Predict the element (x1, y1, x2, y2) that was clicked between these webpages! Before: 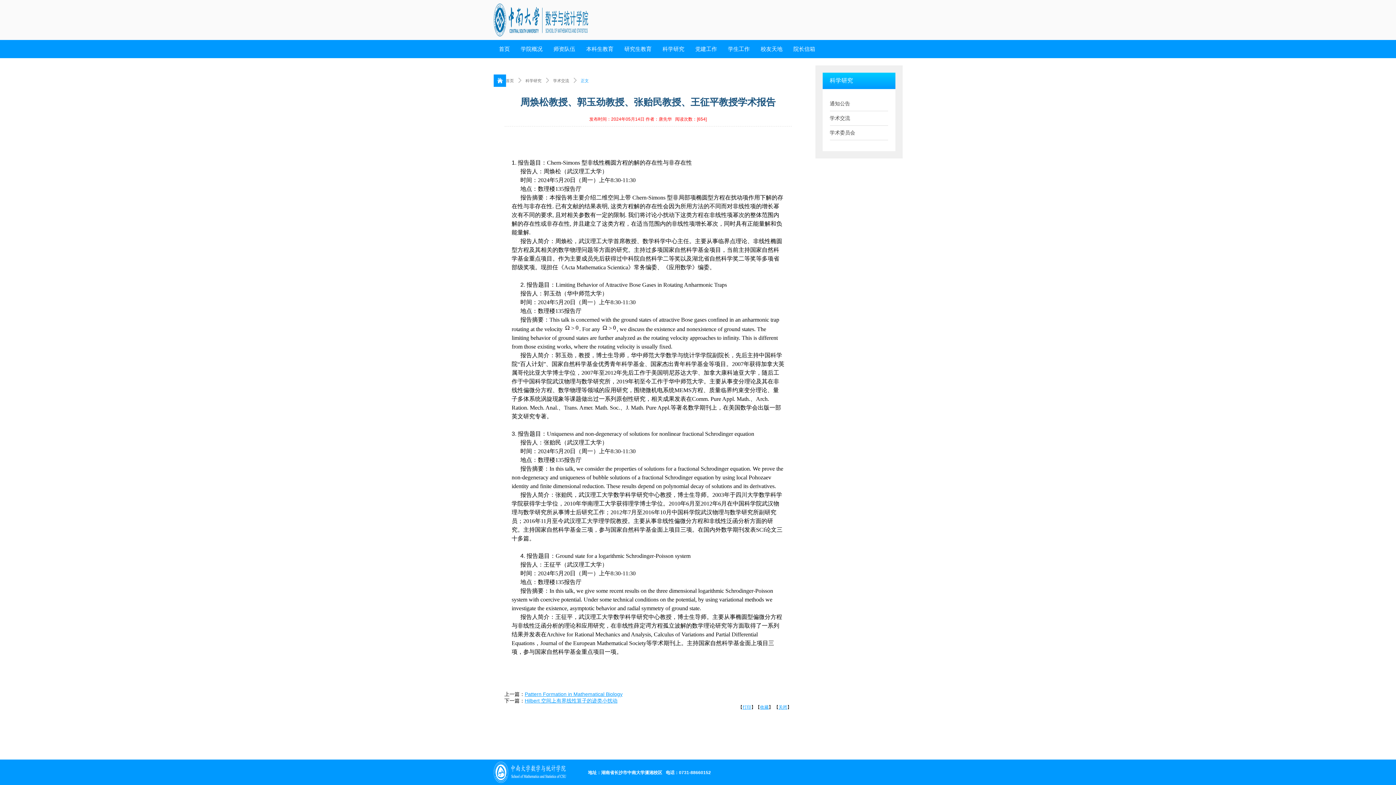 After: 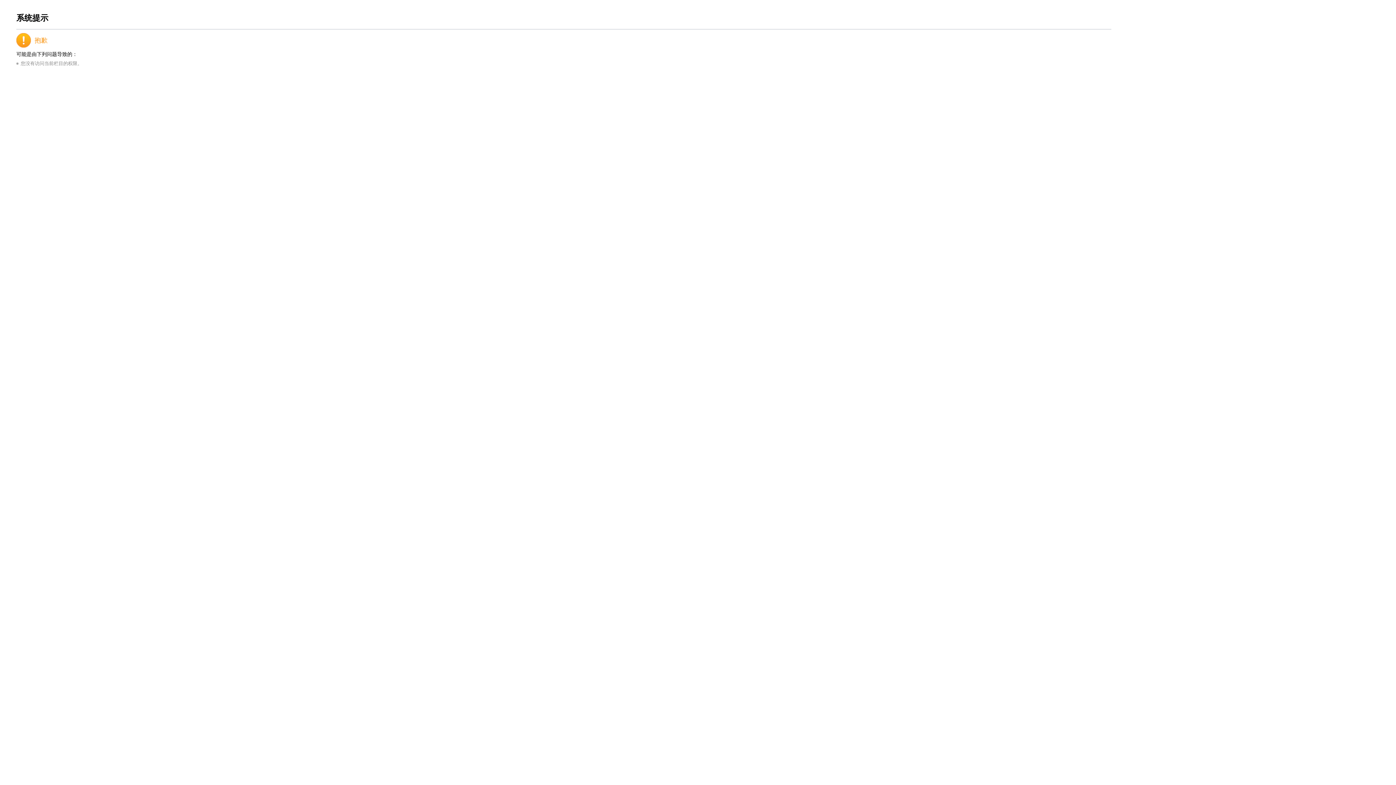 Action: label: 党建工作 bbox: (690, 40, 722, 58)